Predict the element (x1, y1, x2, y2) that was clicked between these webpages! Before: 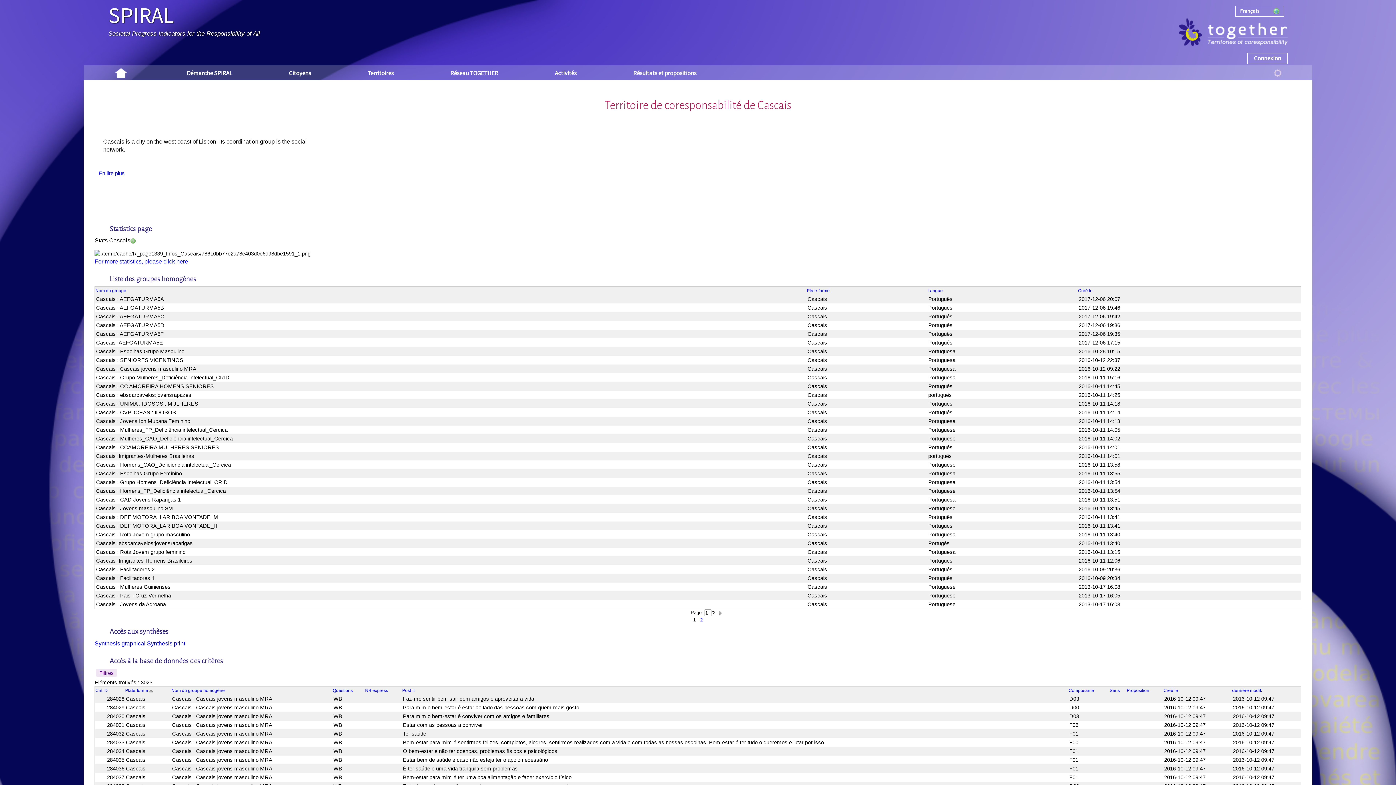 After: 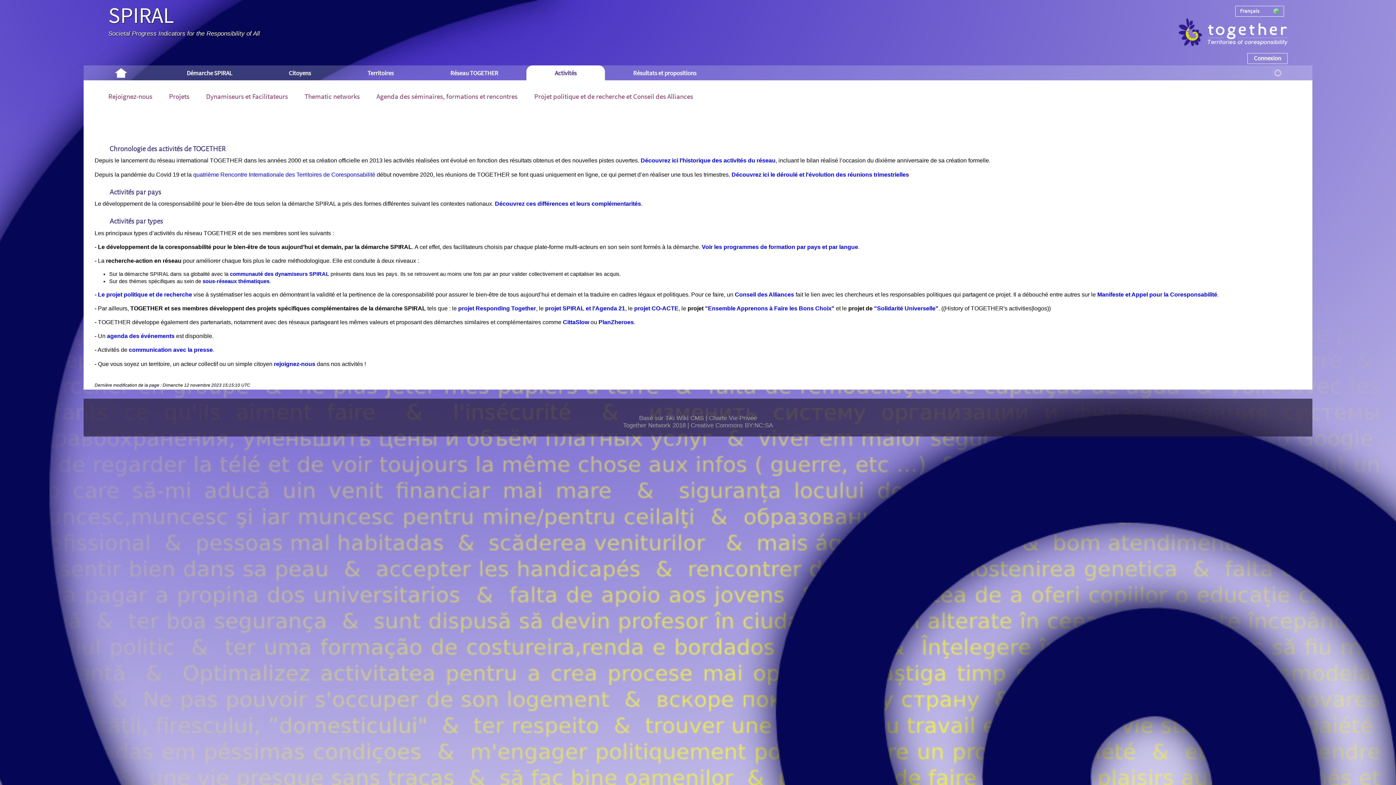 Action: bbox: (526, 65, 605, 80) label: Activités